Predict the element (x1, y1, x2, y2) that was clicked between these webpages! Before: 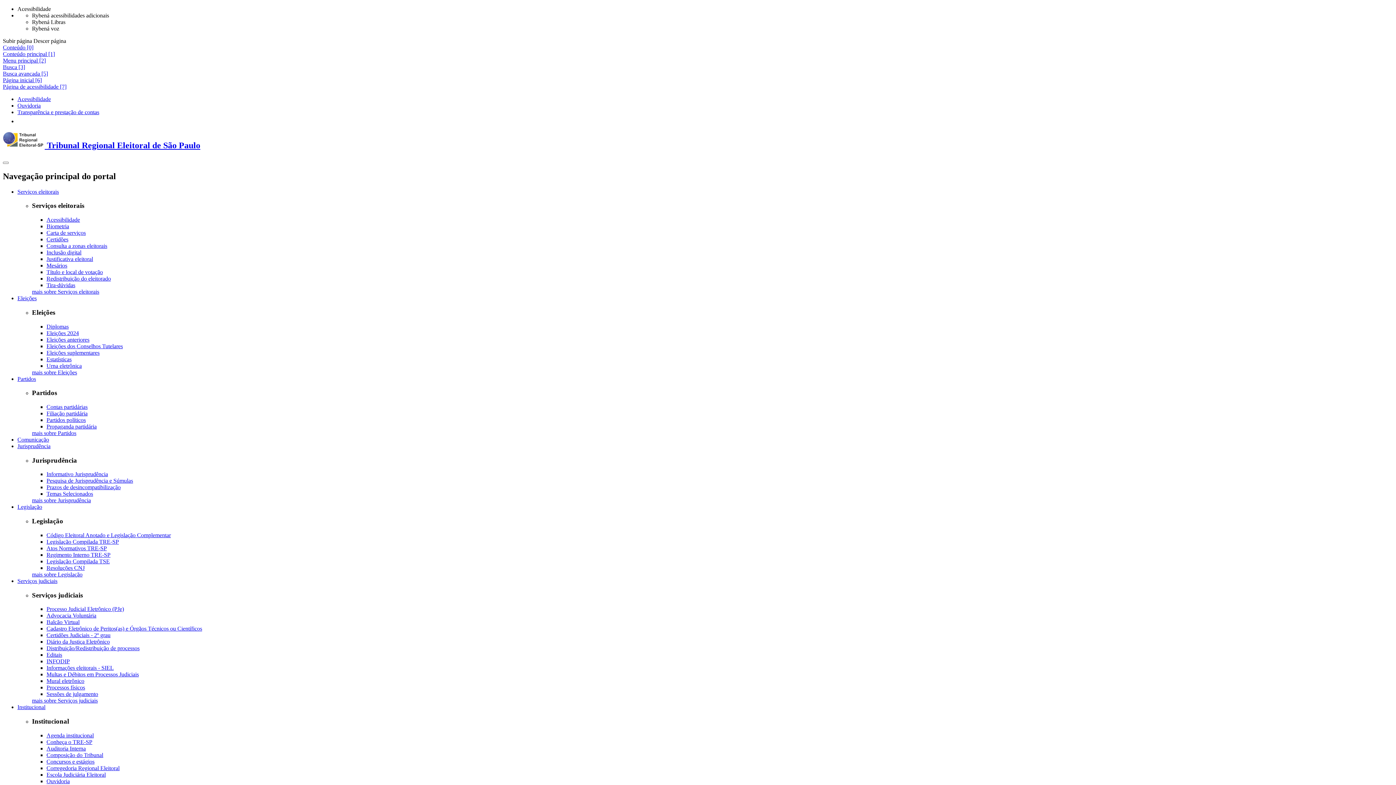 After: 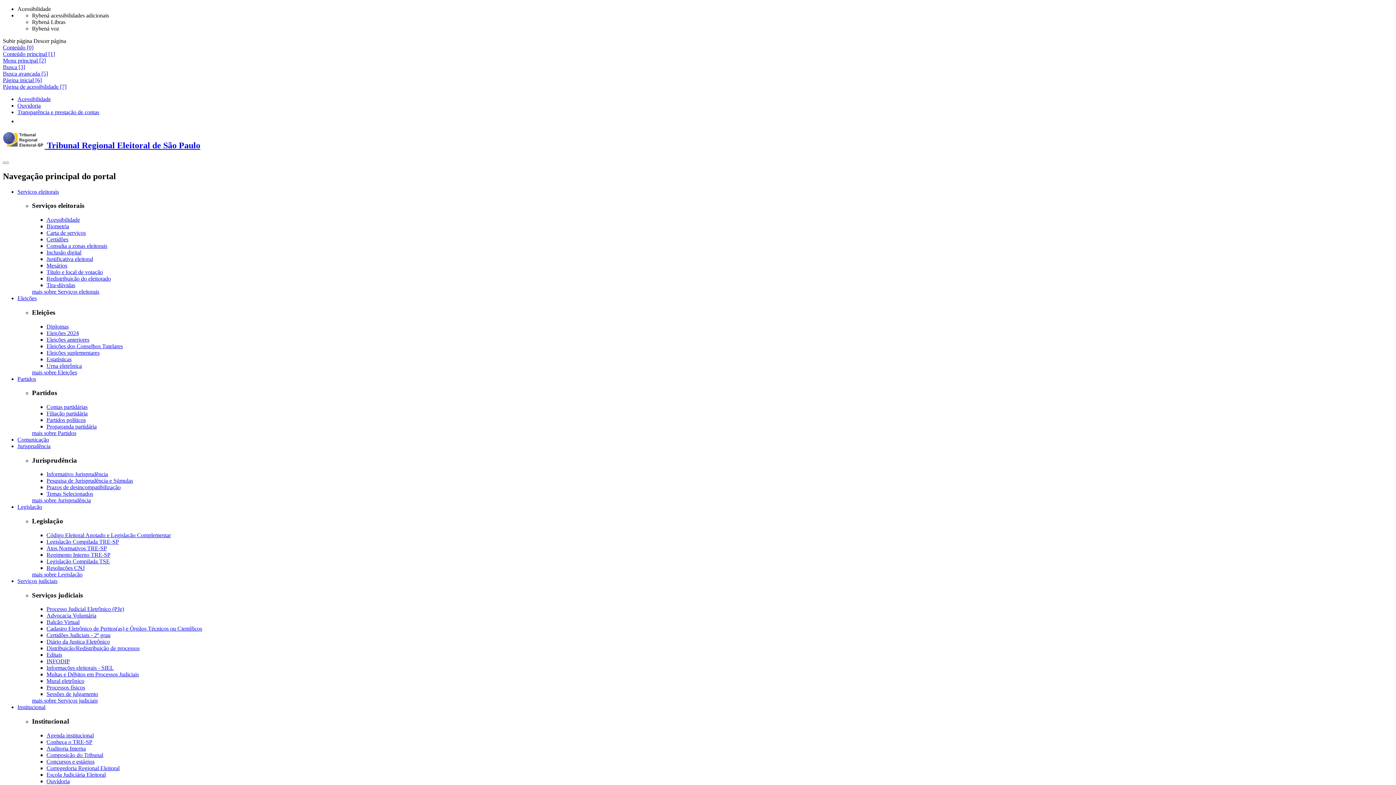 Action: label: Eleições anteriores bbox: (46, 336, 89, 342)